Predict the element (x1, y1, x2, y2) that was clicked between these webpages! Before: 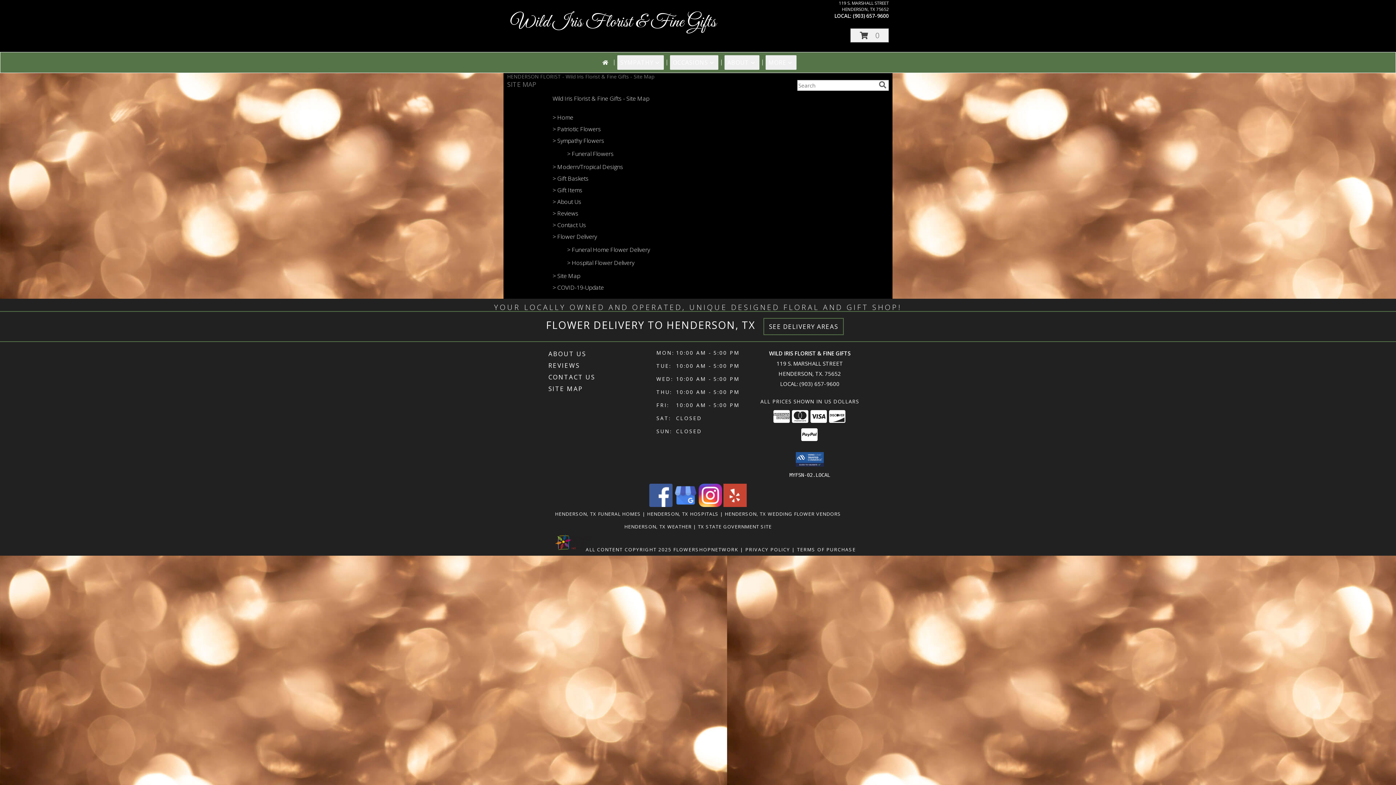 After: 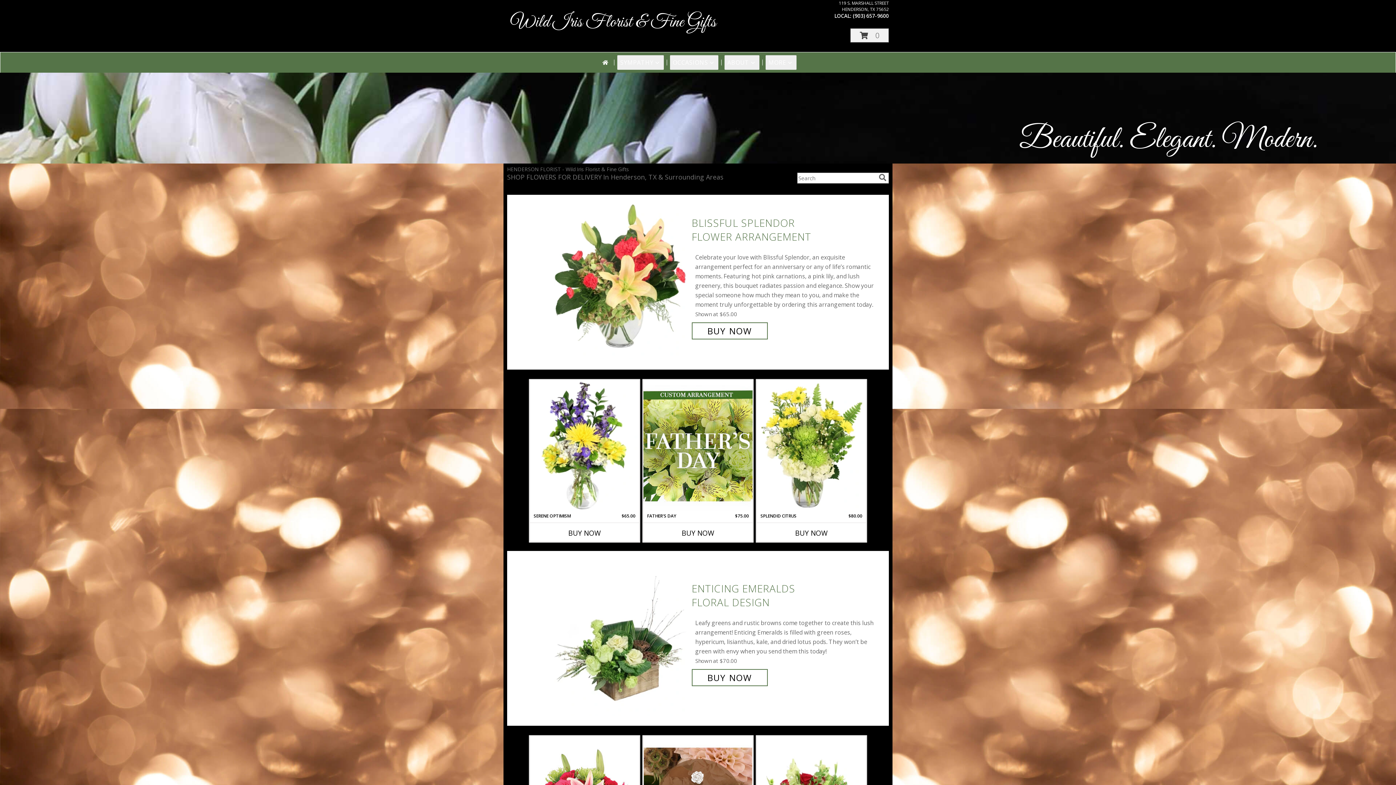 Action: bbox: (510, 10, 716, 33) label: Wild Iris Florist & Fine Gifts